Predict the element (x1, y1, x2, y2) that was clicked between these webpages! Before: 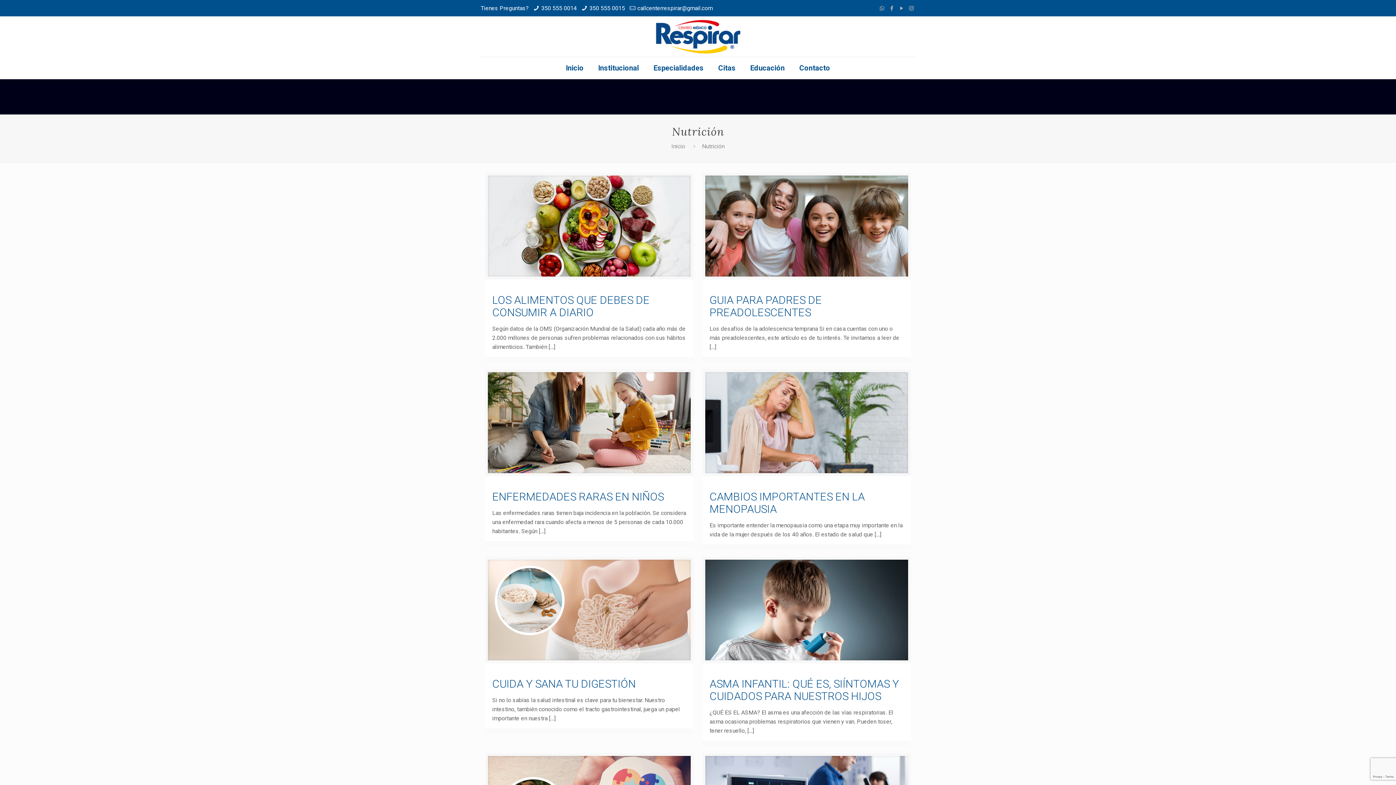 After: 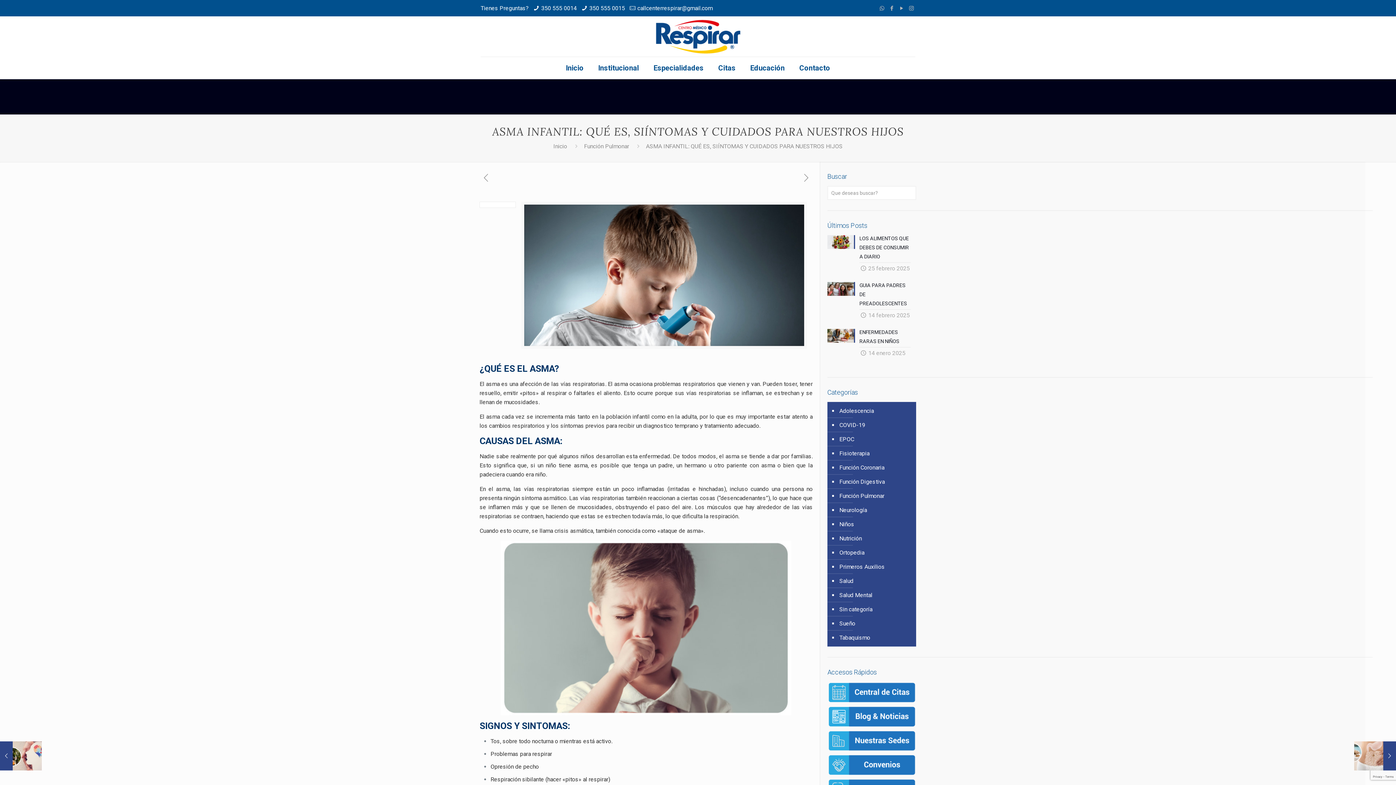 Action: label: ASMA INFANTIL: QUÉ ES, SIÍNTOMAS Y CUIDADOS PARA NUESTROS HIJOS bbox: (709, 677, 899, 703)